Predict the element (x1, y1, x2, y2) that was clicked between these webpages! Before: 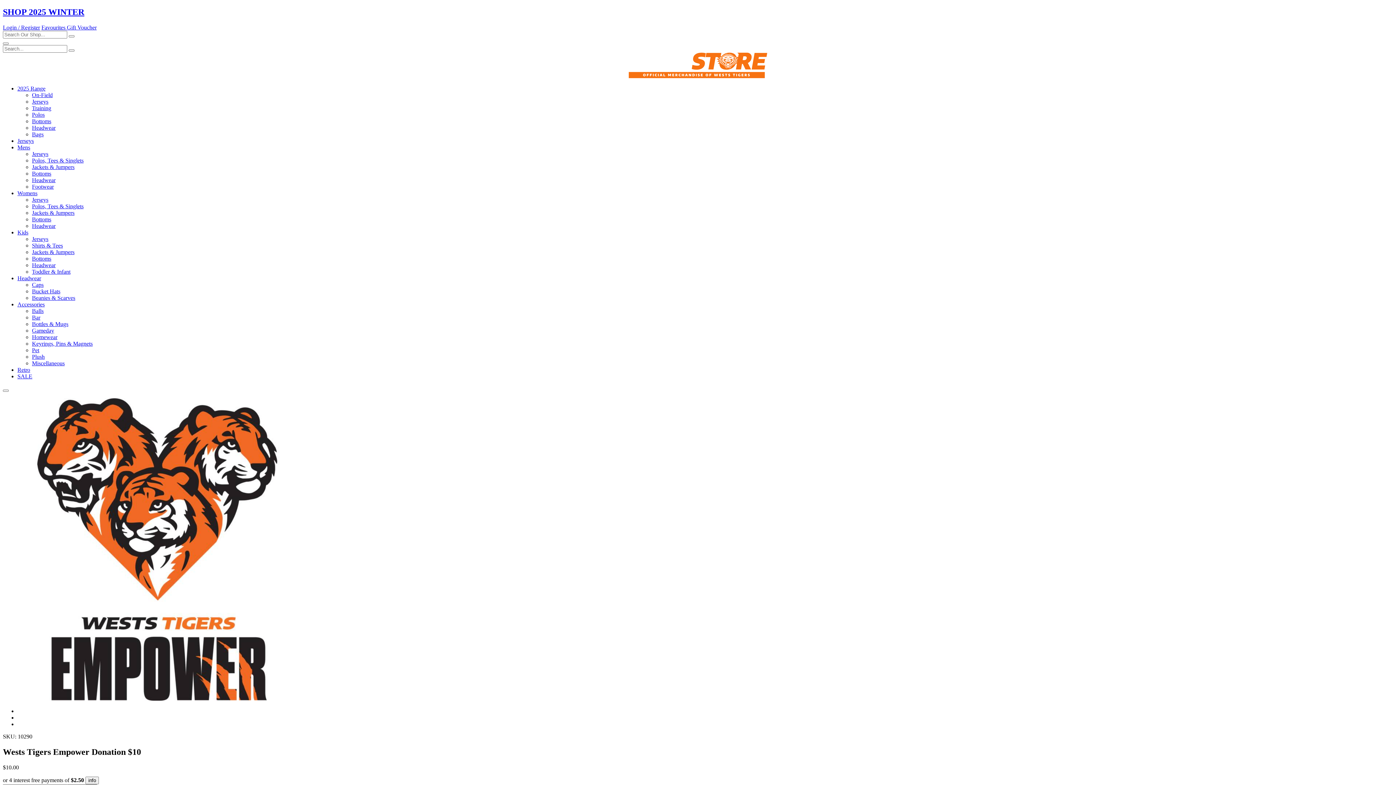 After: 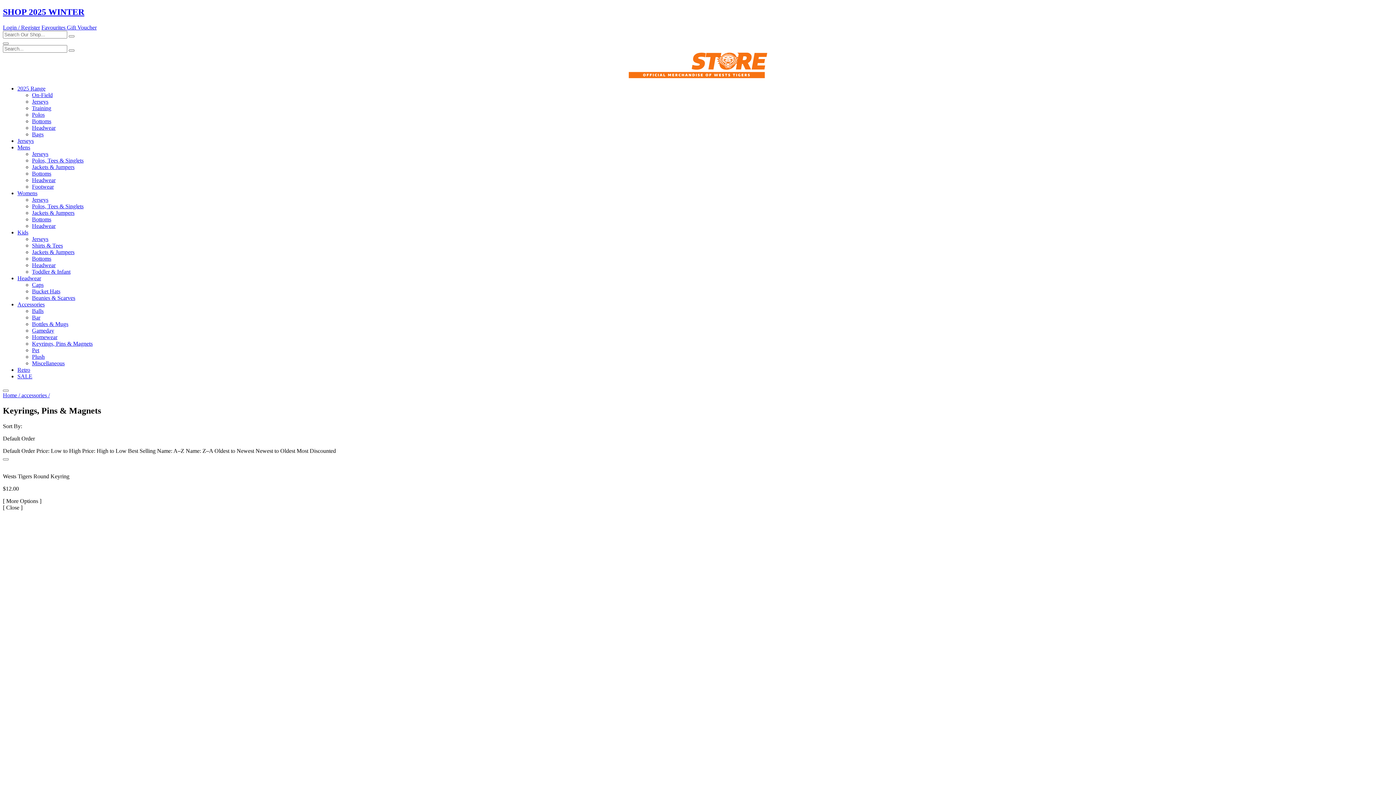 Action: bbox: (32, 340, 92, 346) label: Keyrings, Pins & Magnets